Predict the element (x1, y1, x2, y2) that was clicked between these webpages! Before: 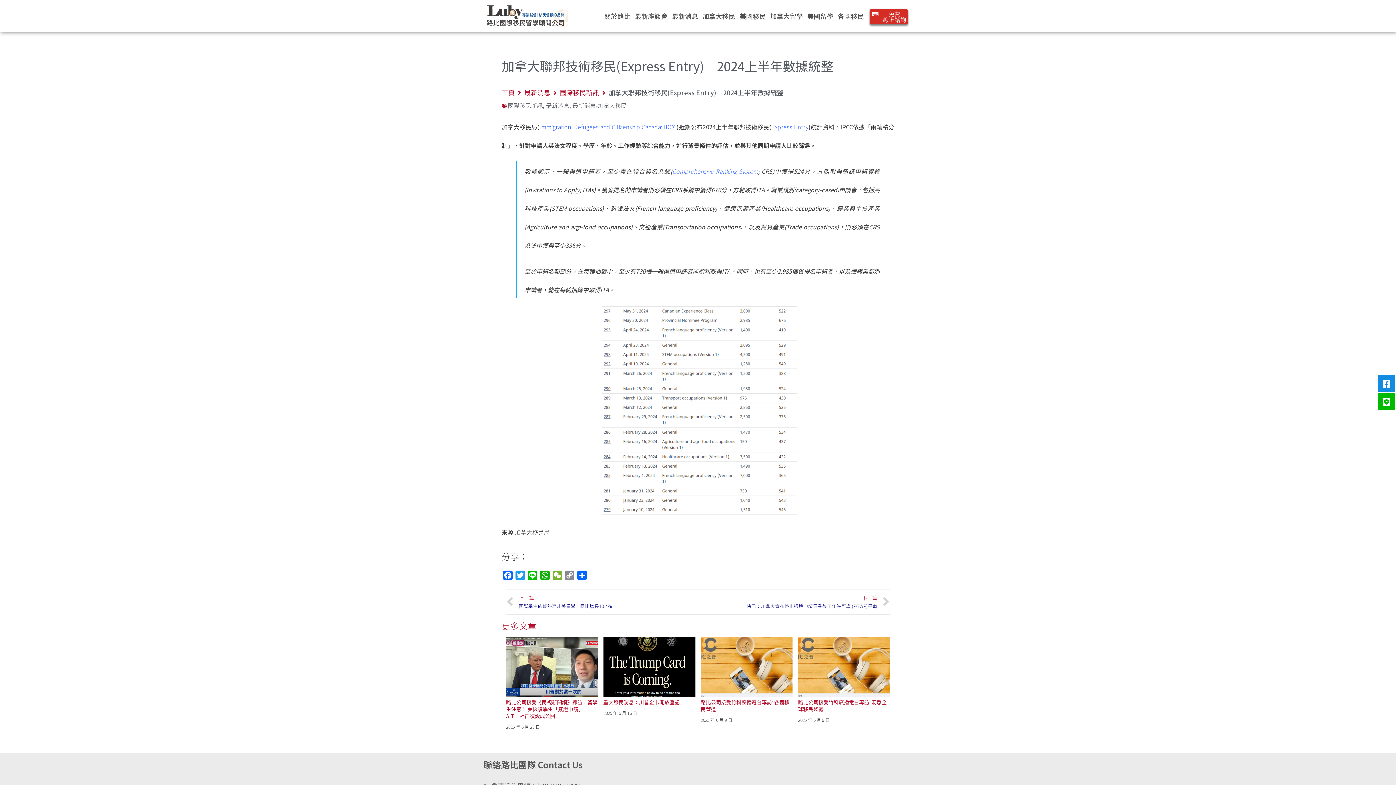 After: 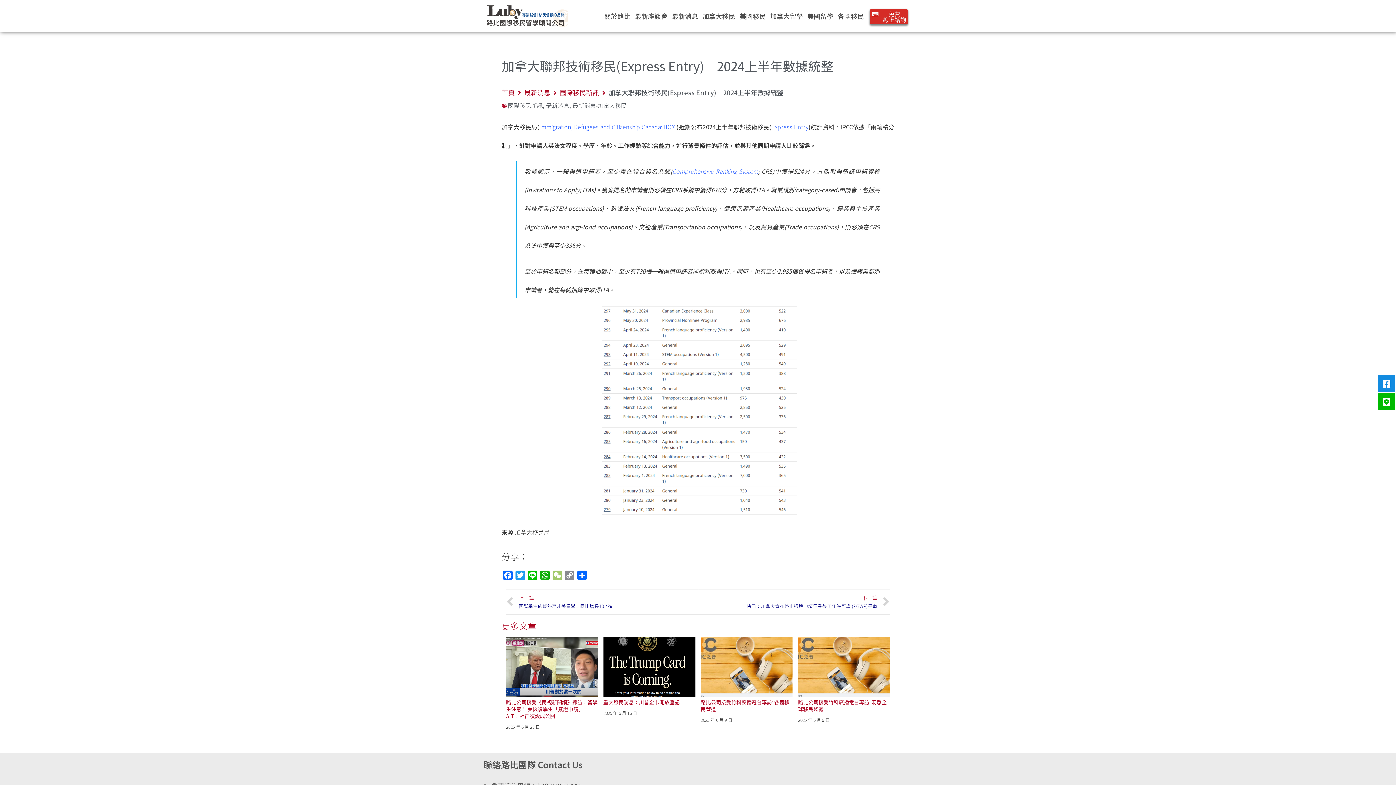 Action: label: WeChat bbox: (551, 570, 563, 582)